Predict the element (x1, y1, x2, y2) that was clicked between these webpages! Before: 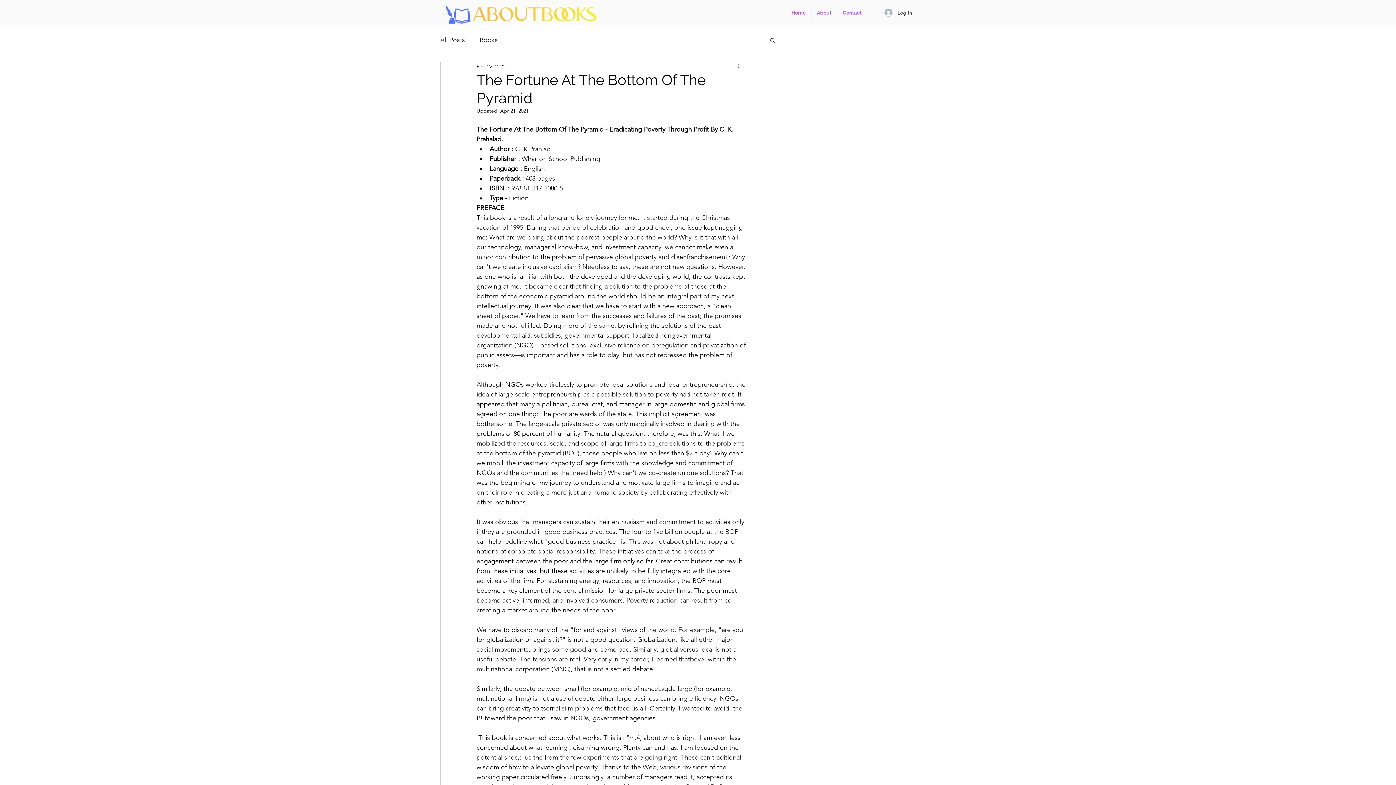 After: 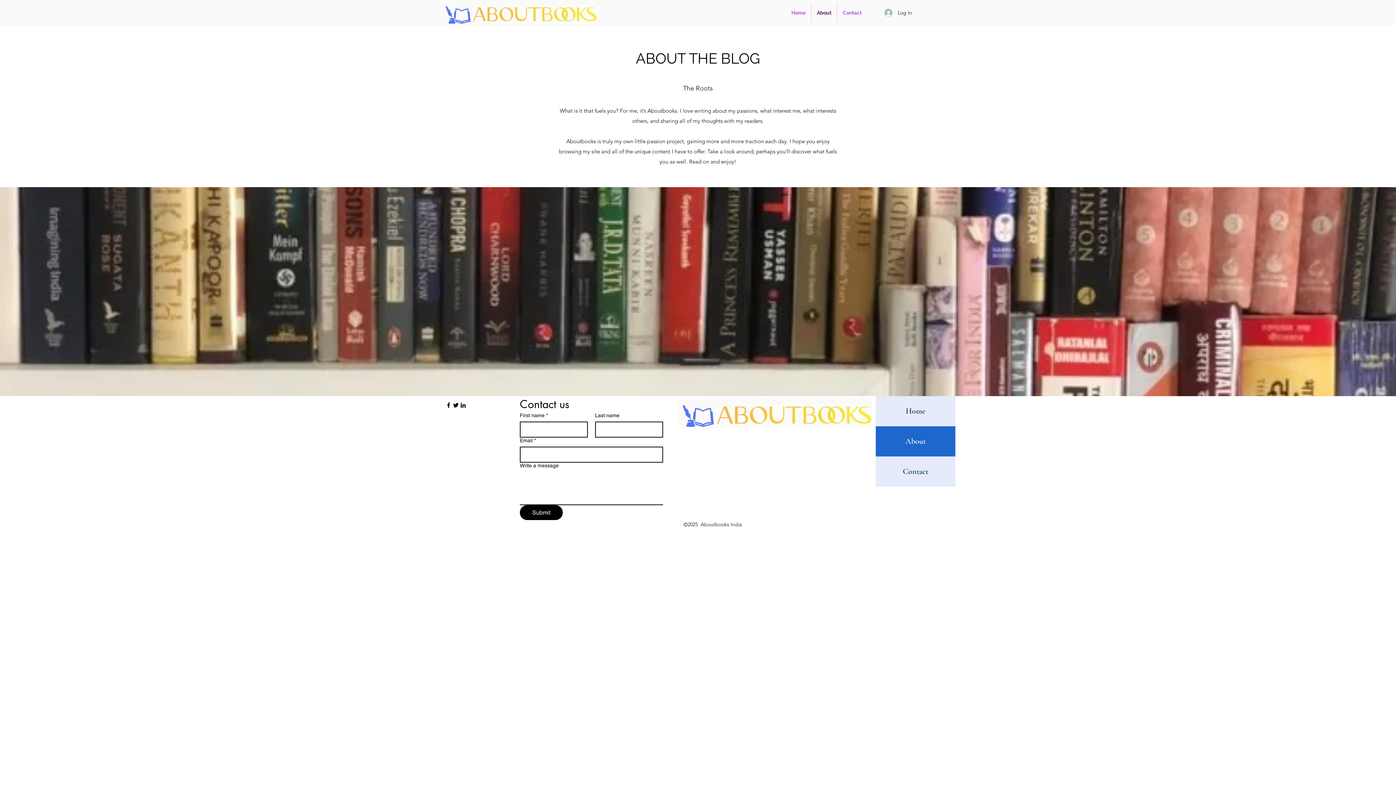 Action: label: About bbox: (811, 2, 837, 22)